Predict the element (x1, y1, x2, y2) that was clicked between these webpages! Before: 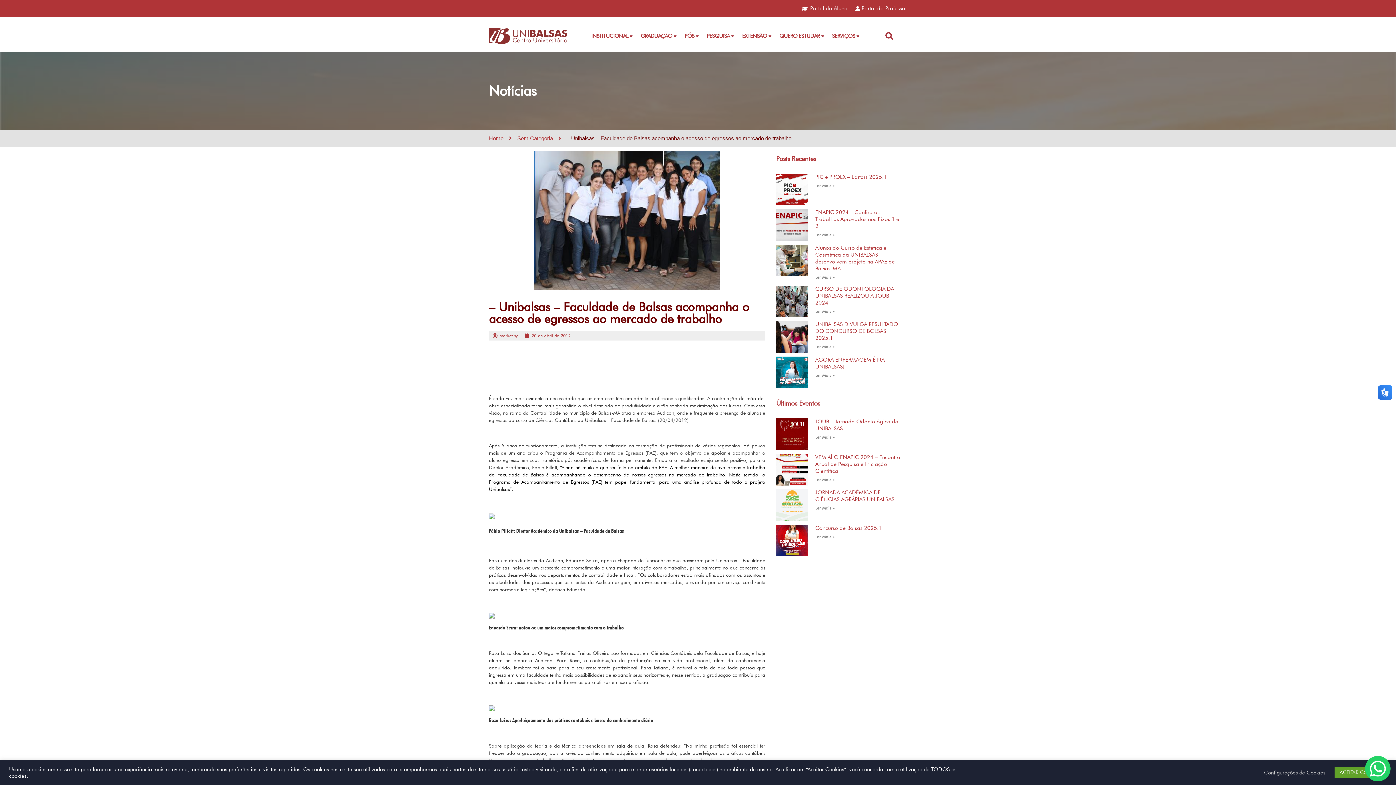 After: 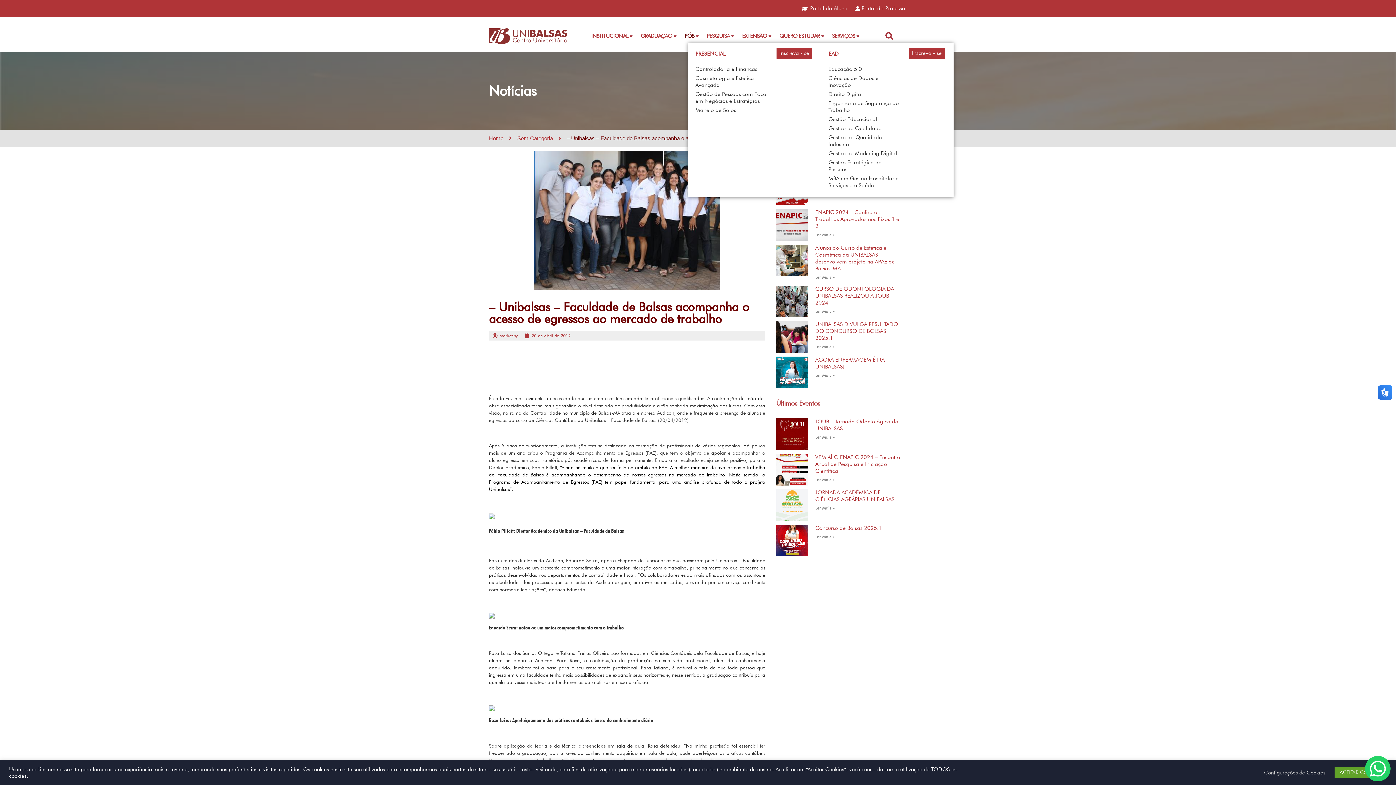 Action: label: PÓS bbox: (684, 34, 706, 38)